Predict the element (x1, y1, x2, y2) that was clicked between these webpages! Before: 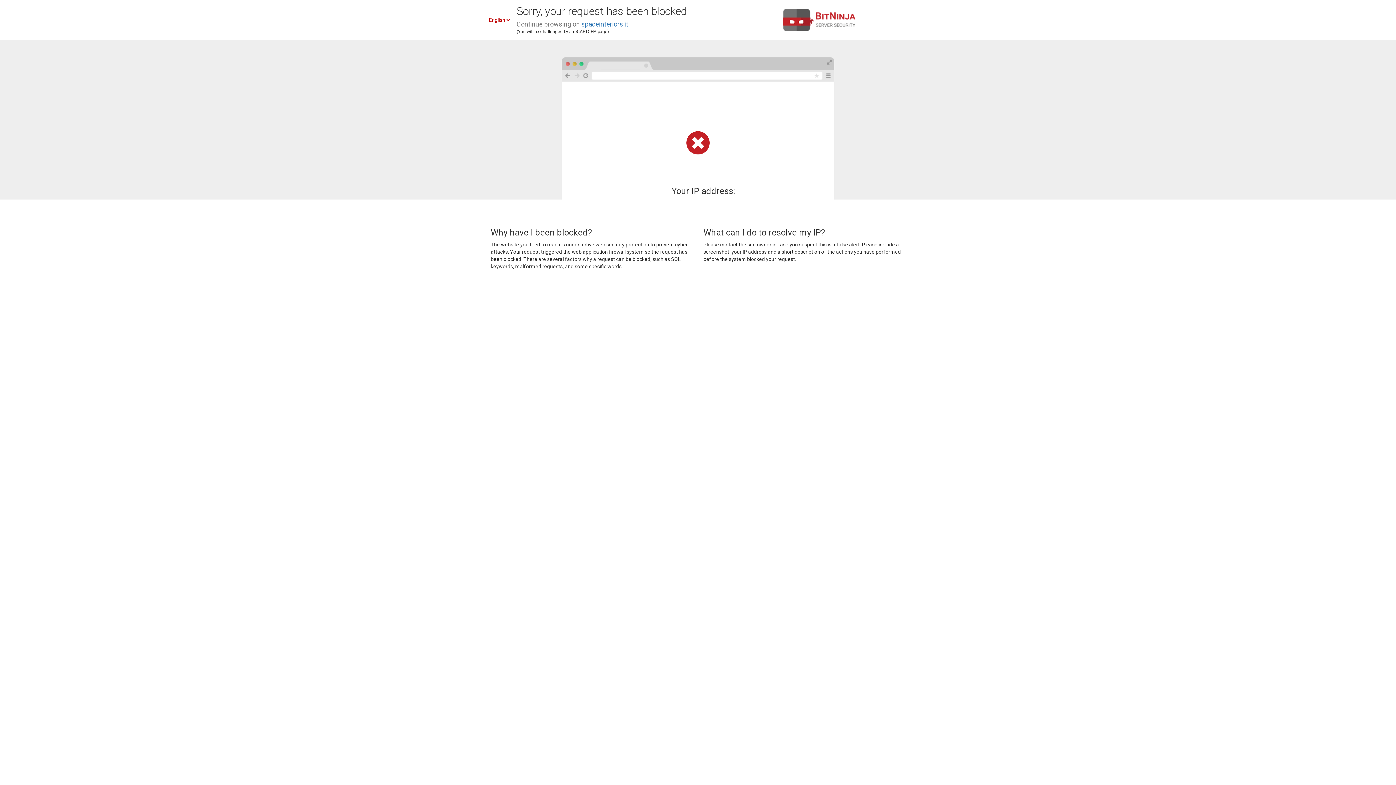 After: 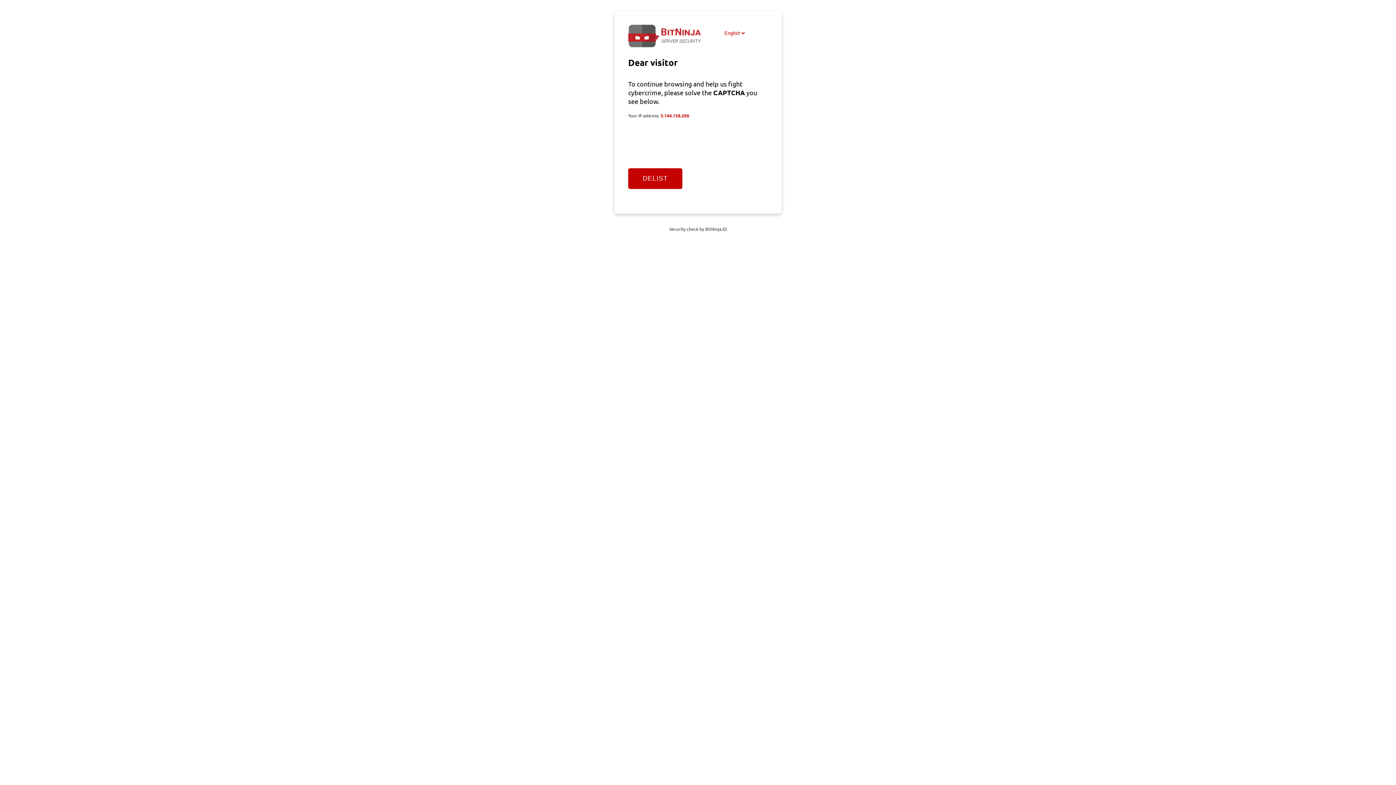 Action: bbox: (581, 20, 628, 28) label: spaceinteriors.it